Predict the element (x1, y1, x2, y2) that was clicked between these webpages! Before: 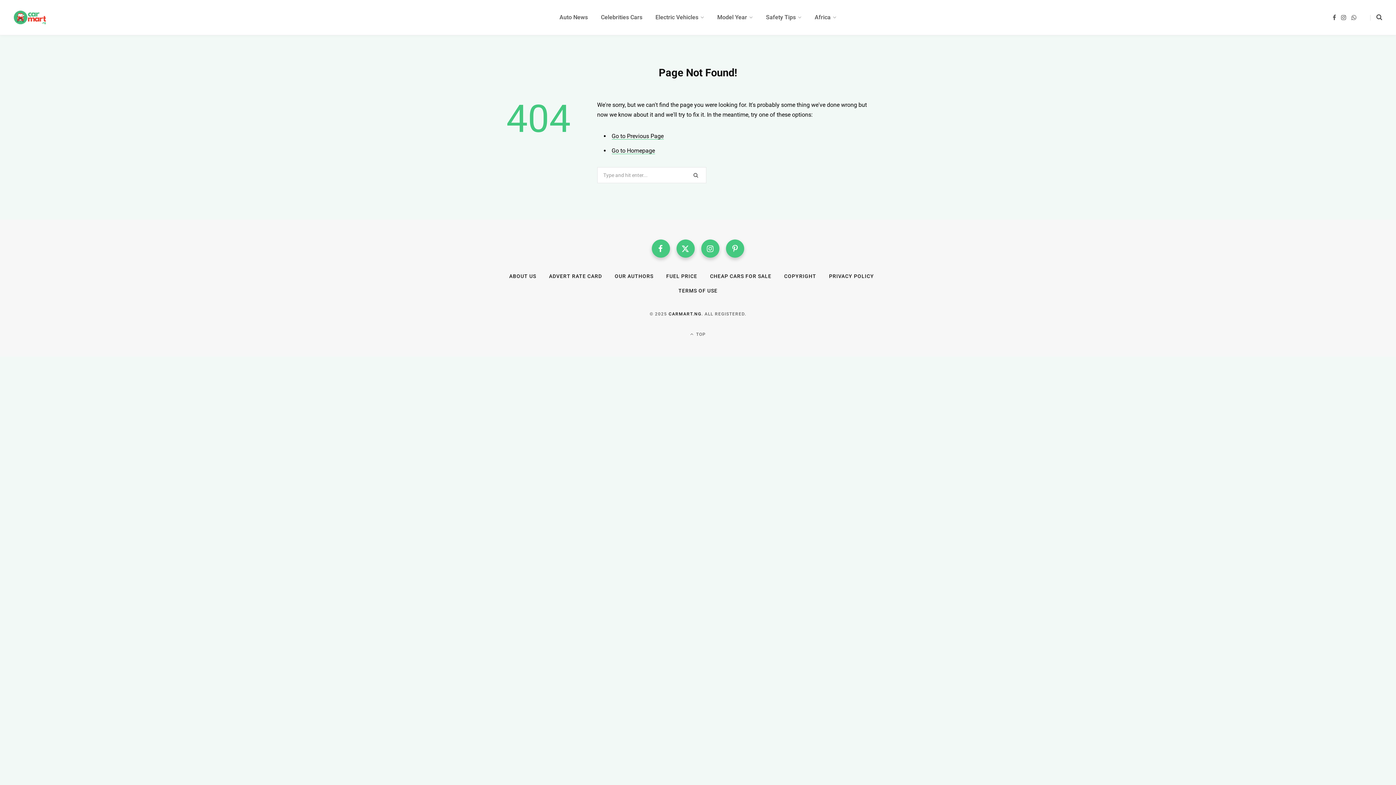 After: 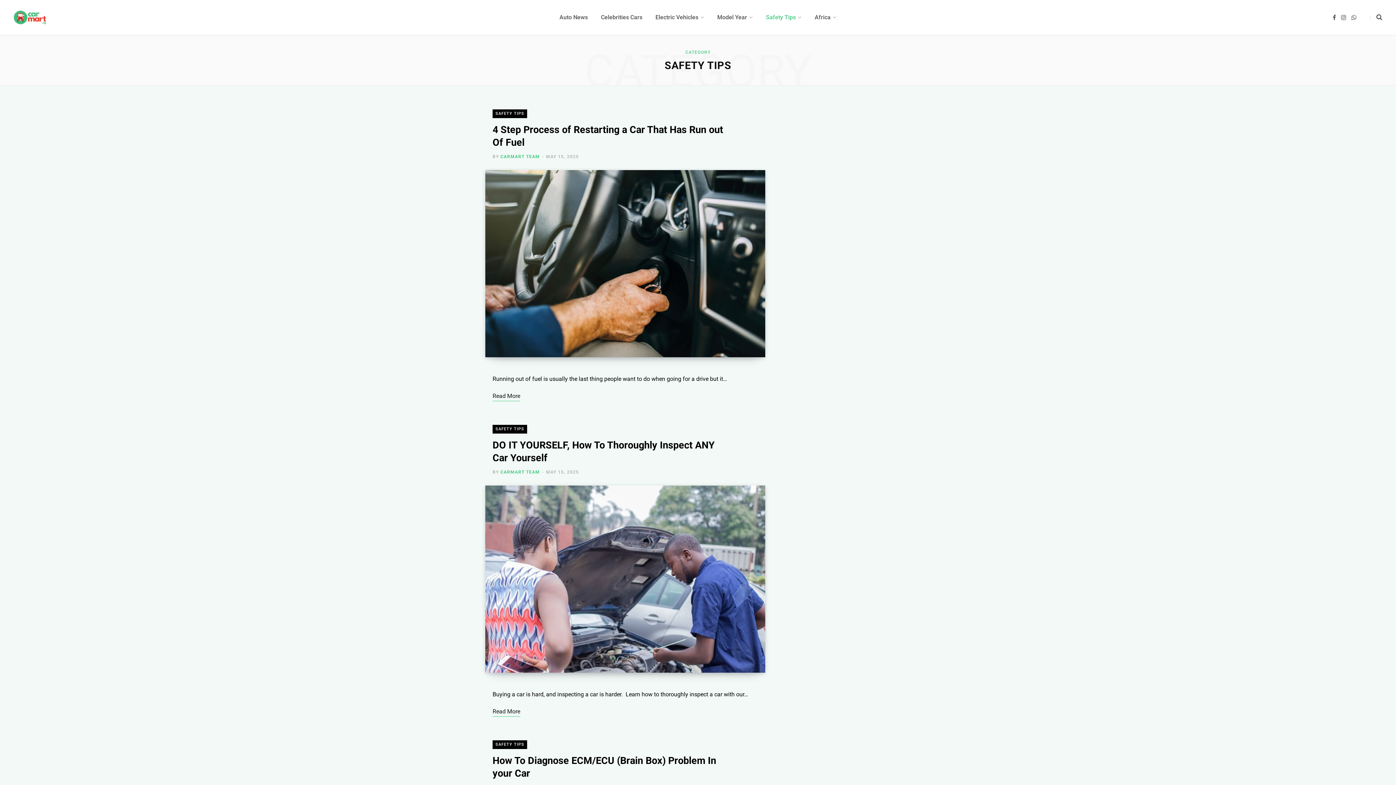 Action: bbox: (759, 0, 808, 34) label: Safety Tips